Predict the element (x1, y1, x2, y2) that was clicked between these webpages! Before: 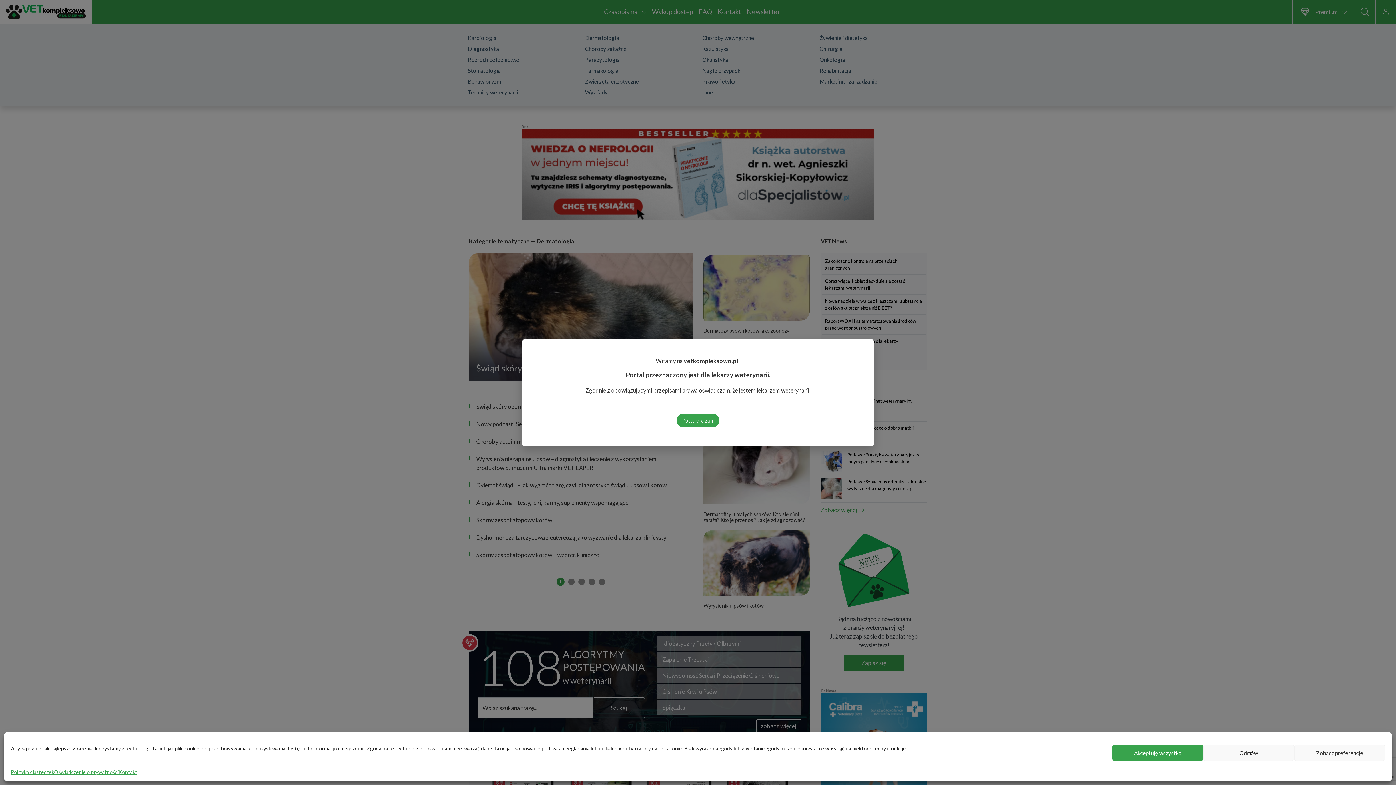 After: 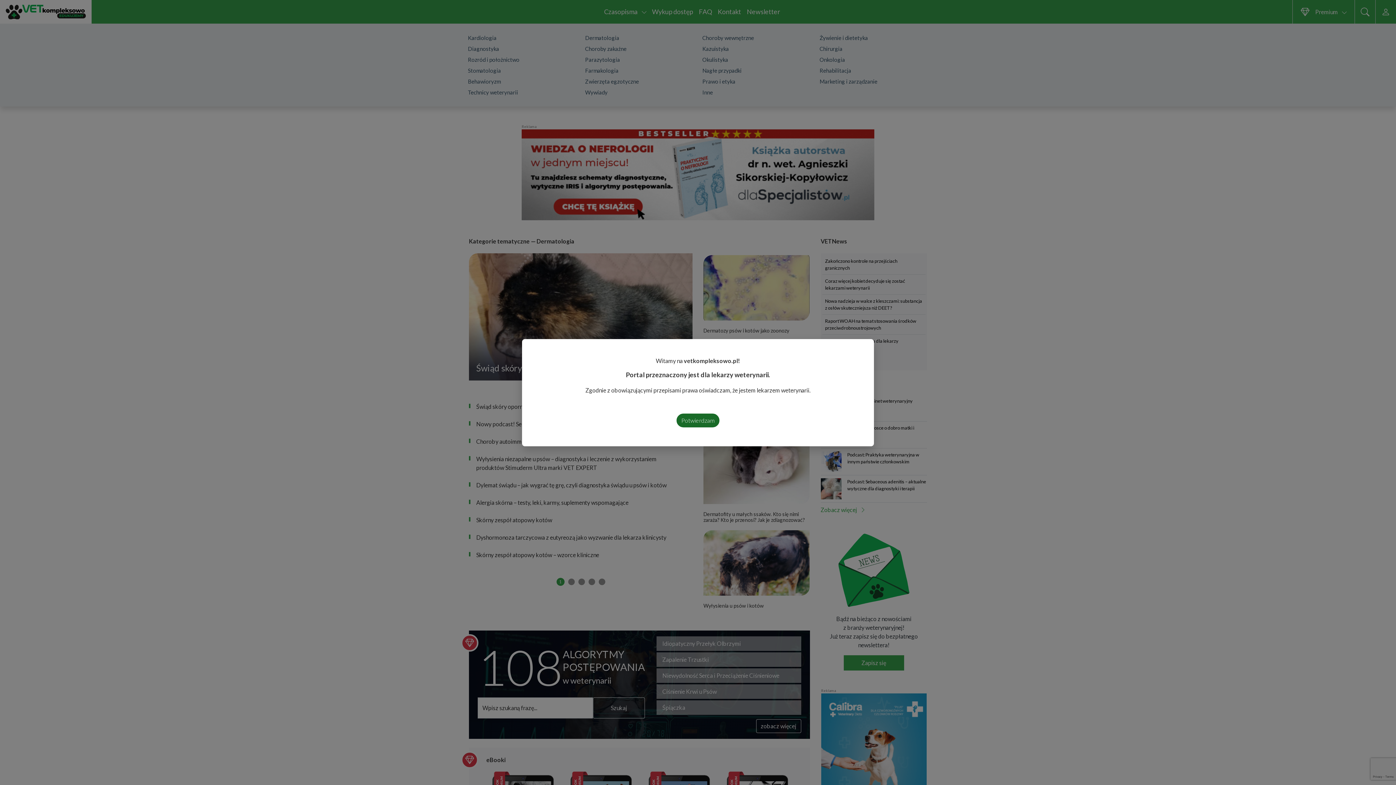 Action: bbox: (1112, 745, 1203, 761) label: Akceptuję wszystko